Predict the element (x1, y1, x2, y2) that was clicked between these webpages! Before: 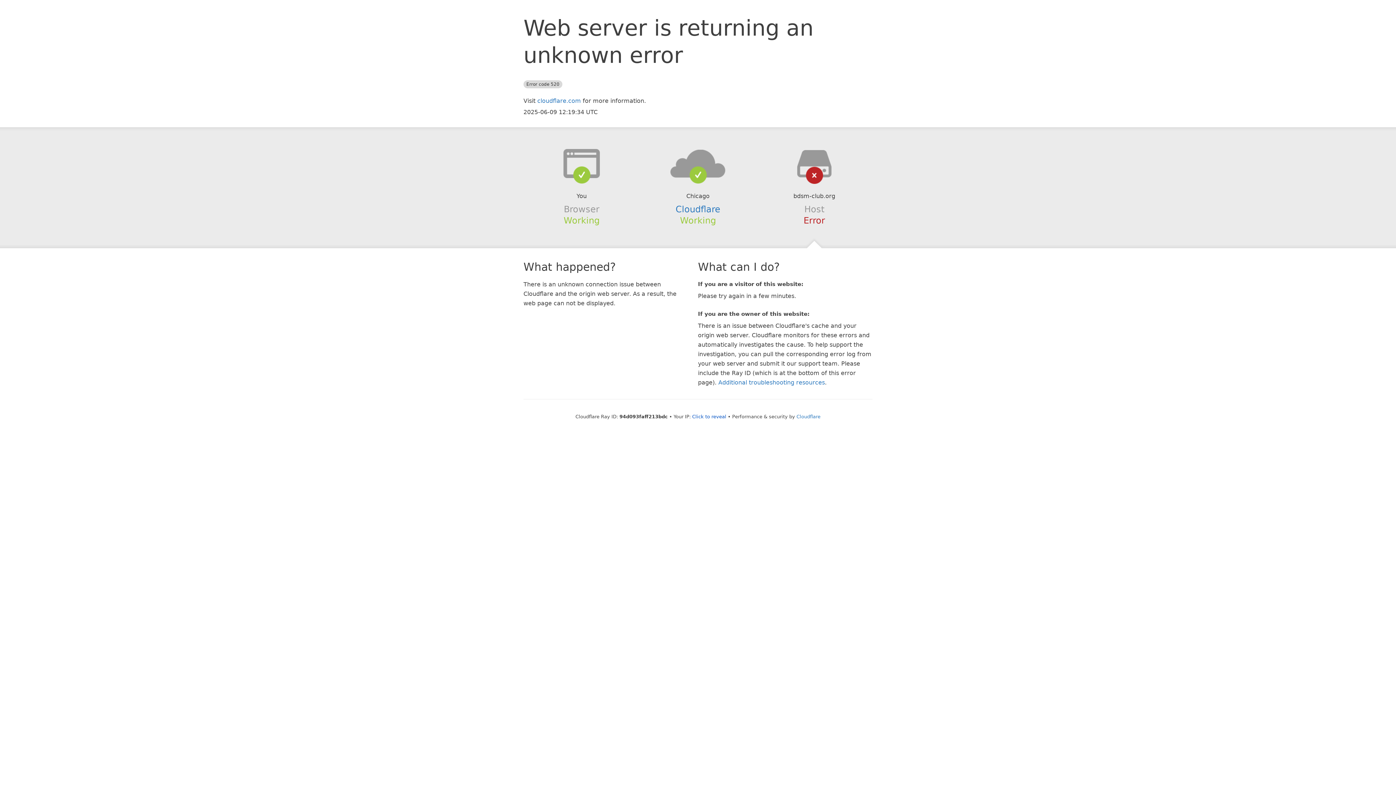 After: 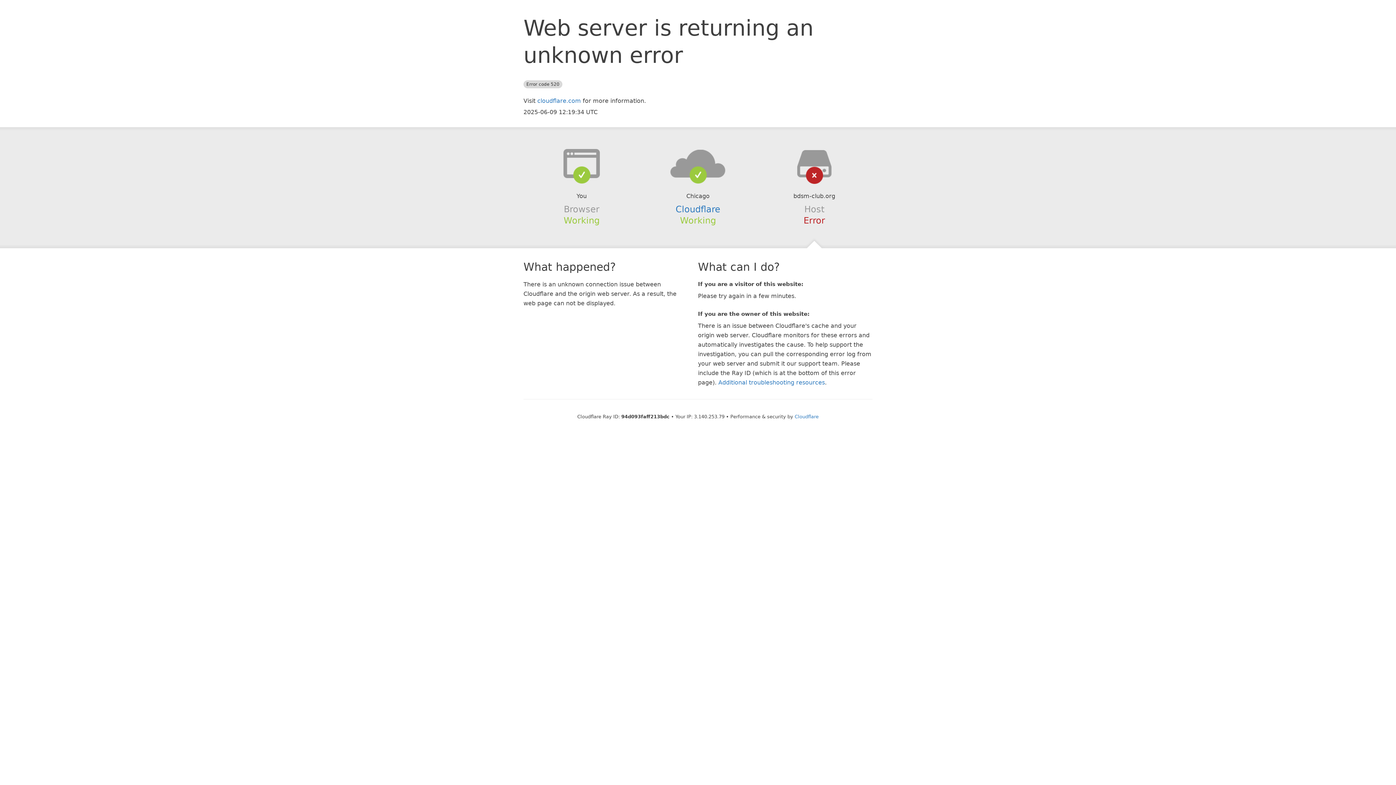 Action: label: Click to reveal bbox: (692, 414, 726, 419)